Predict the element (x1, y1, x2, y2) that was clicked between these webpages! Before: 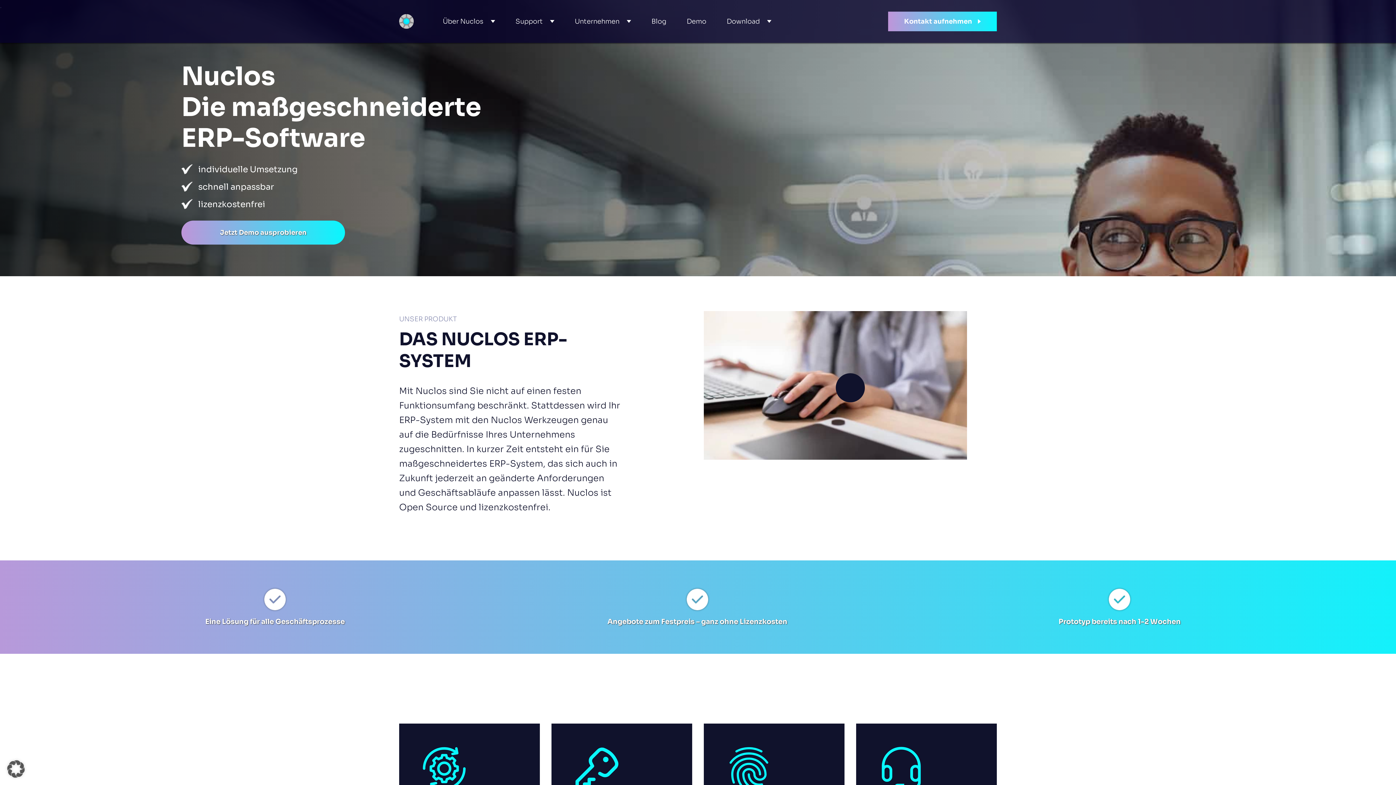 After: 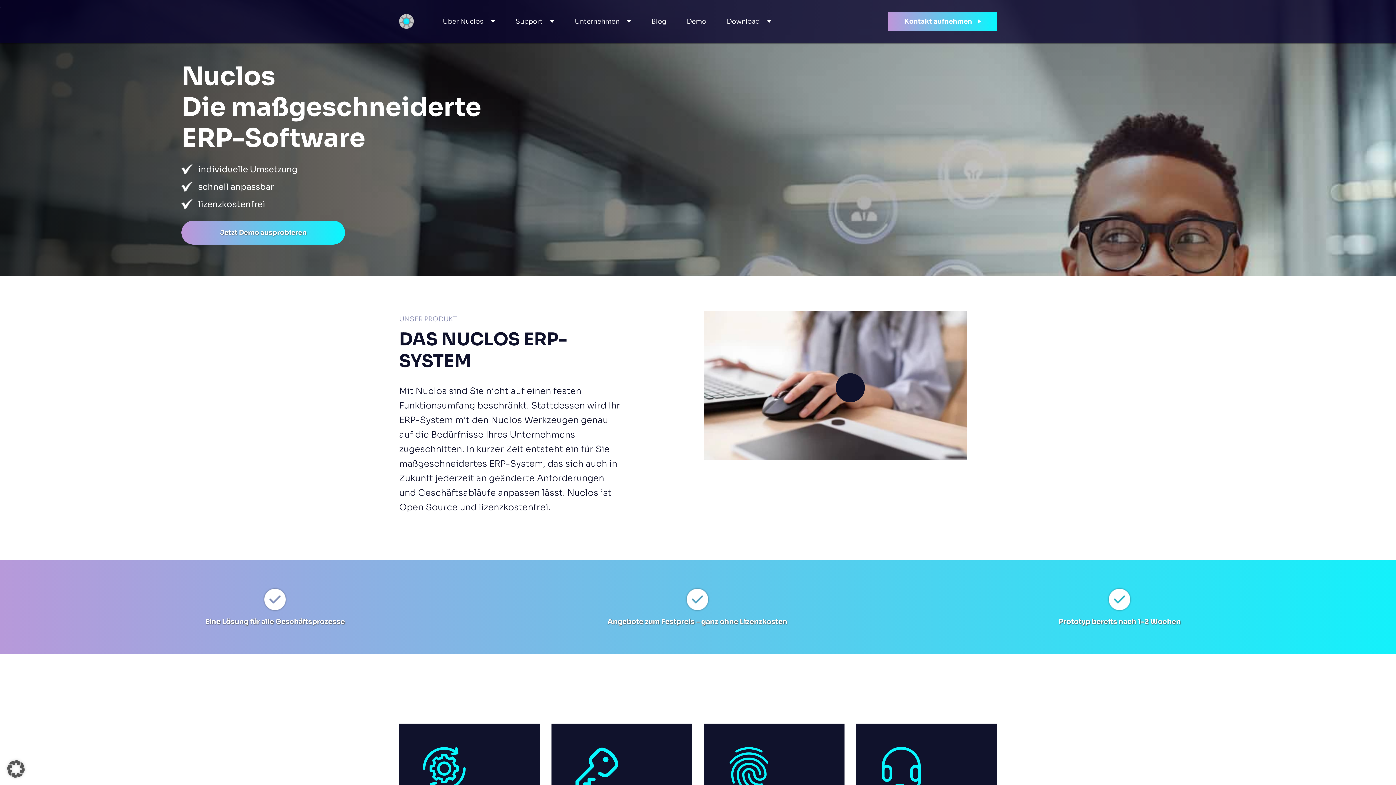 Action: bbox: (399, 14, 413, 28)